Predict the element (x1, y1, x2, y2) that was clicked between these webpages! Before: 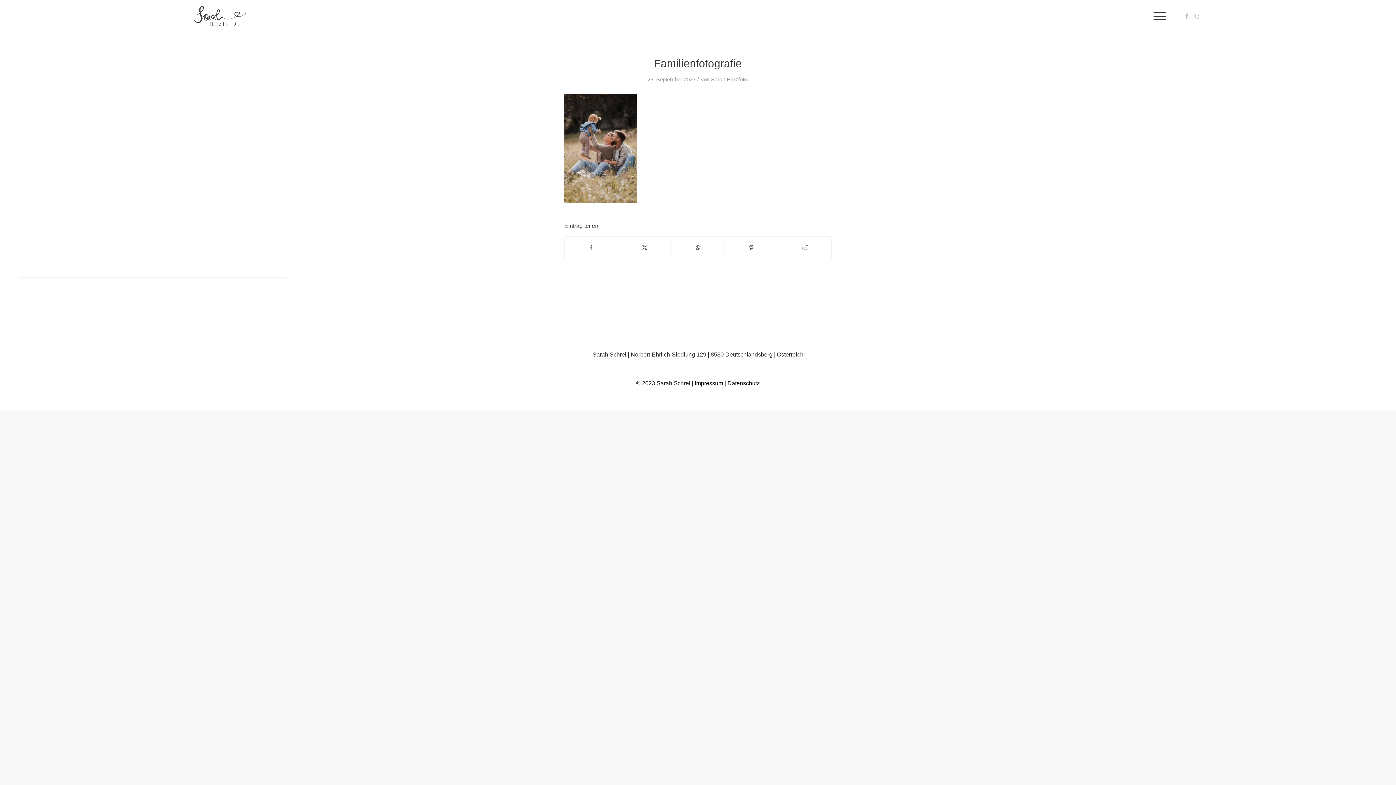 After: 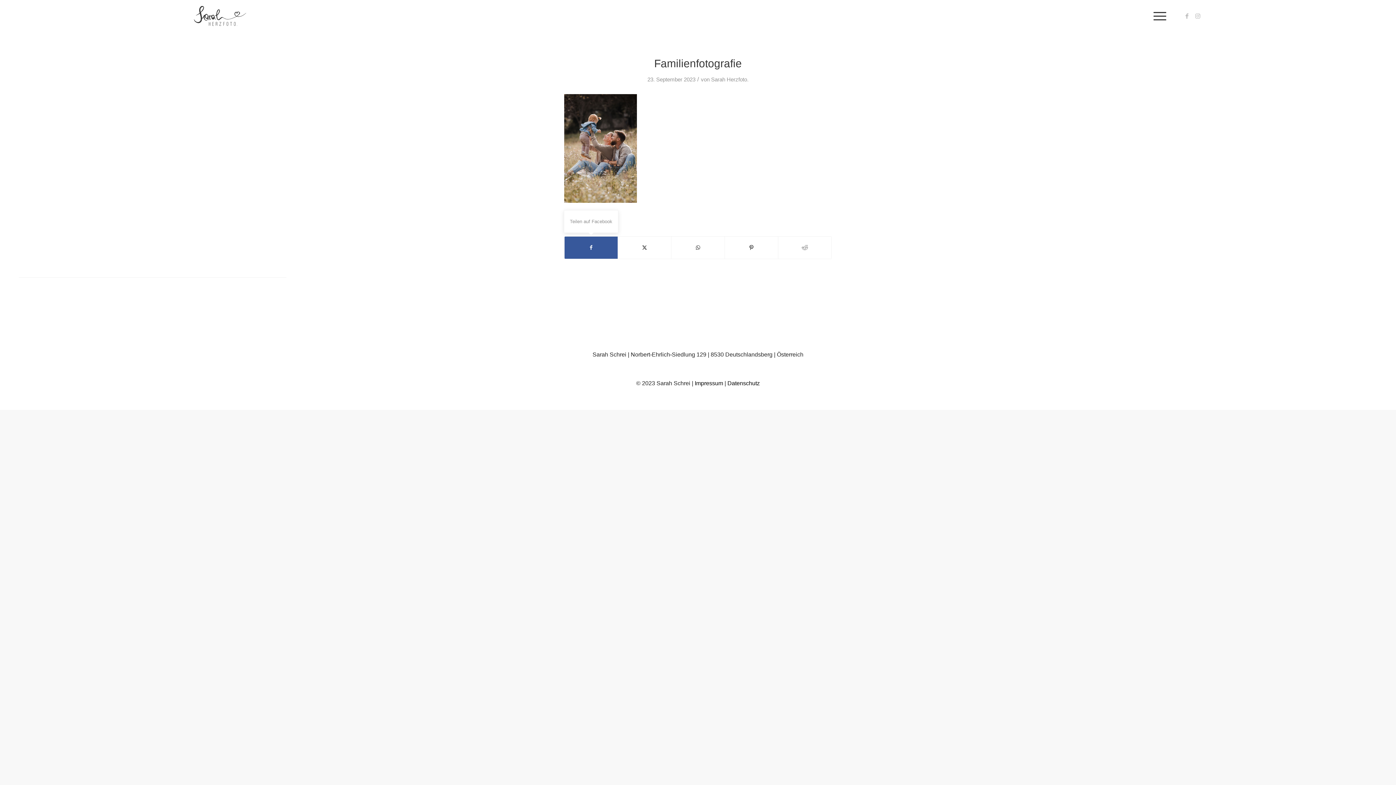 Action: bbox: (564, 236, 617, 258) label: Teilen auf Facebook